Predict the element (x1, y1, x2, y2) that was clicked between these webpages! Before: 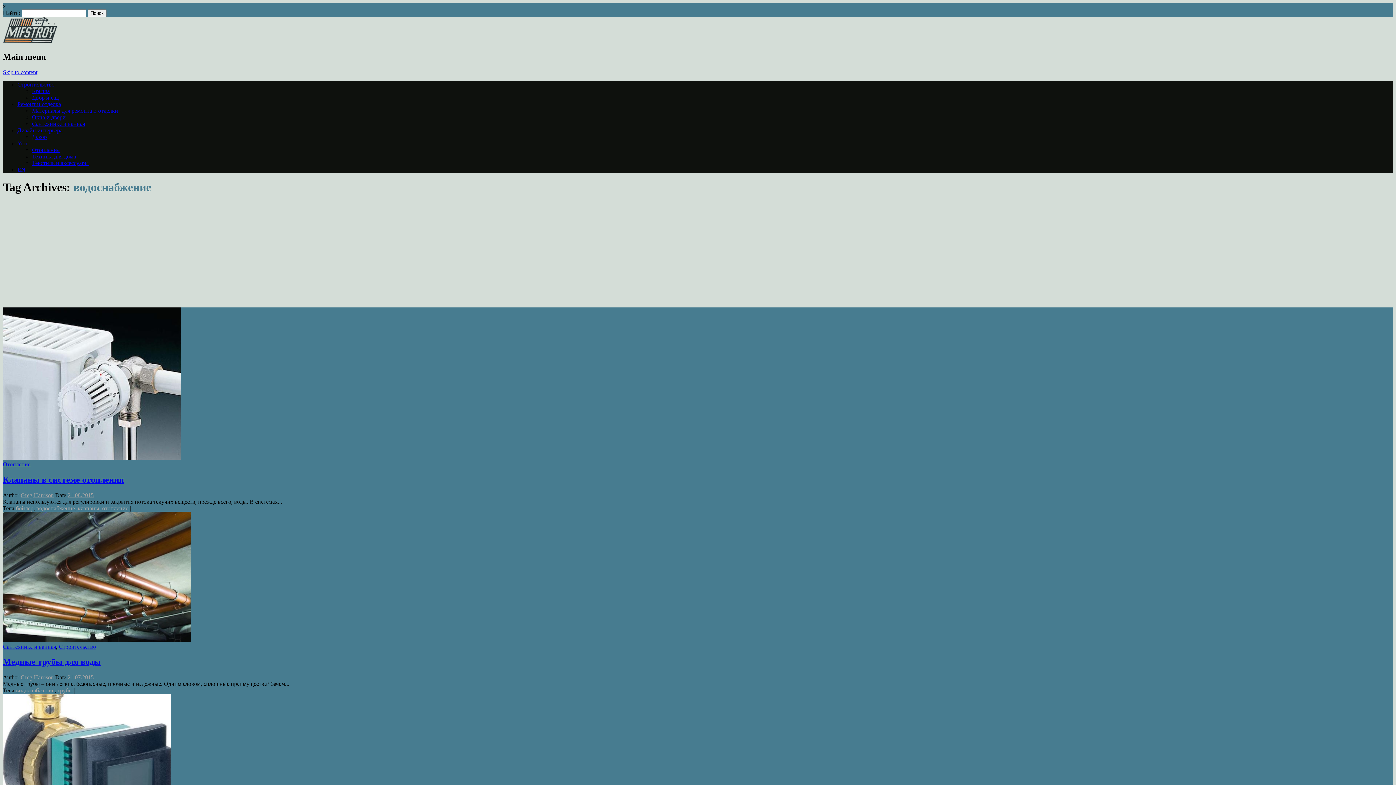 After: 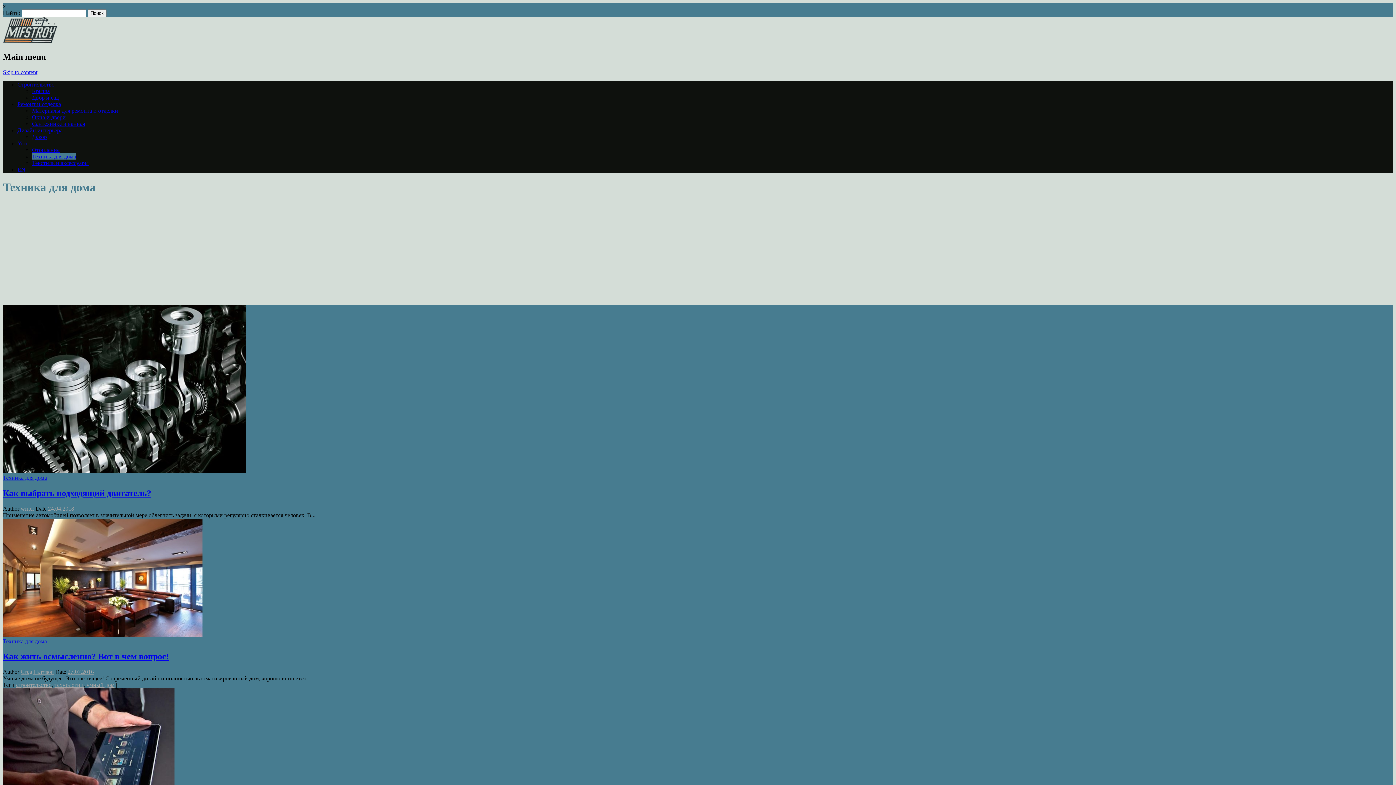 Action: bbox: (32, 153, 76, 159) label: Техника для дома